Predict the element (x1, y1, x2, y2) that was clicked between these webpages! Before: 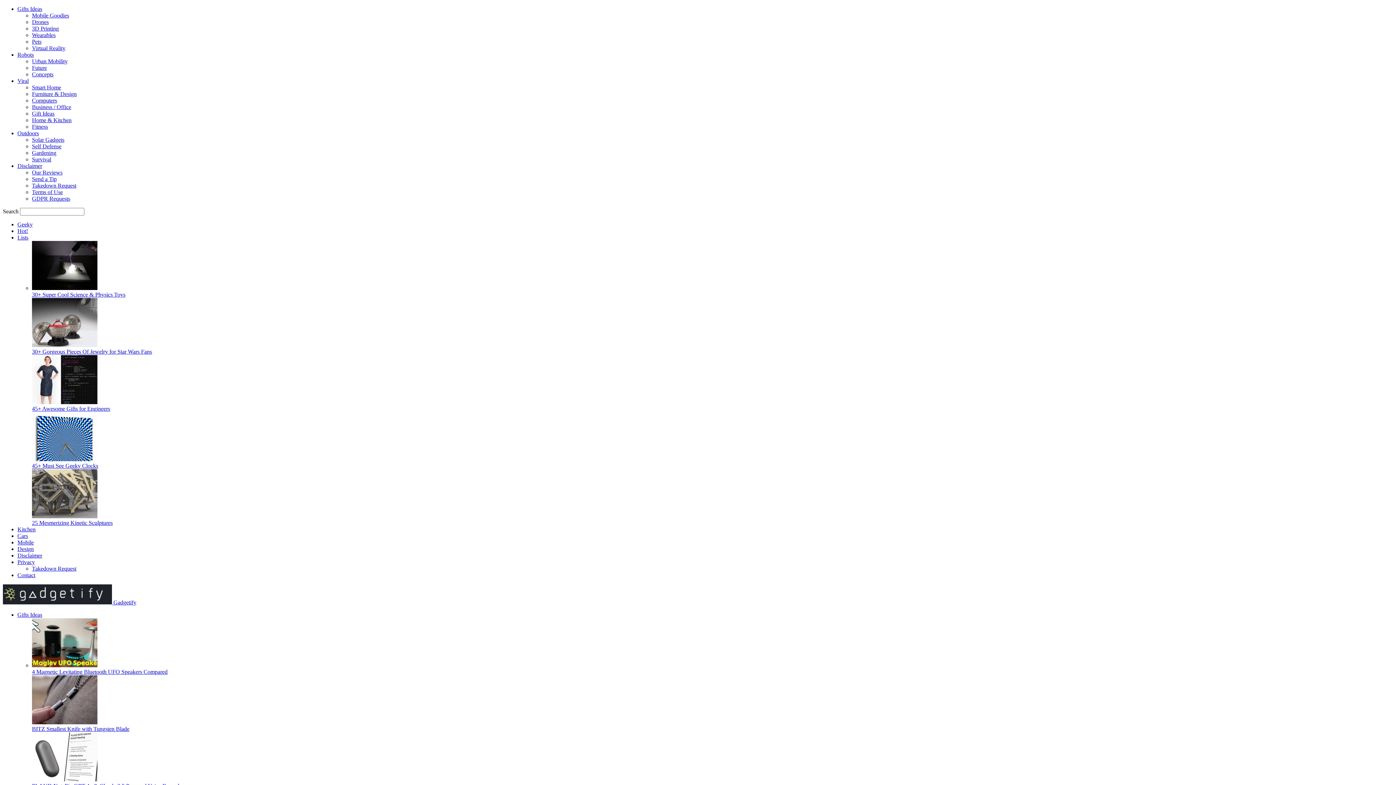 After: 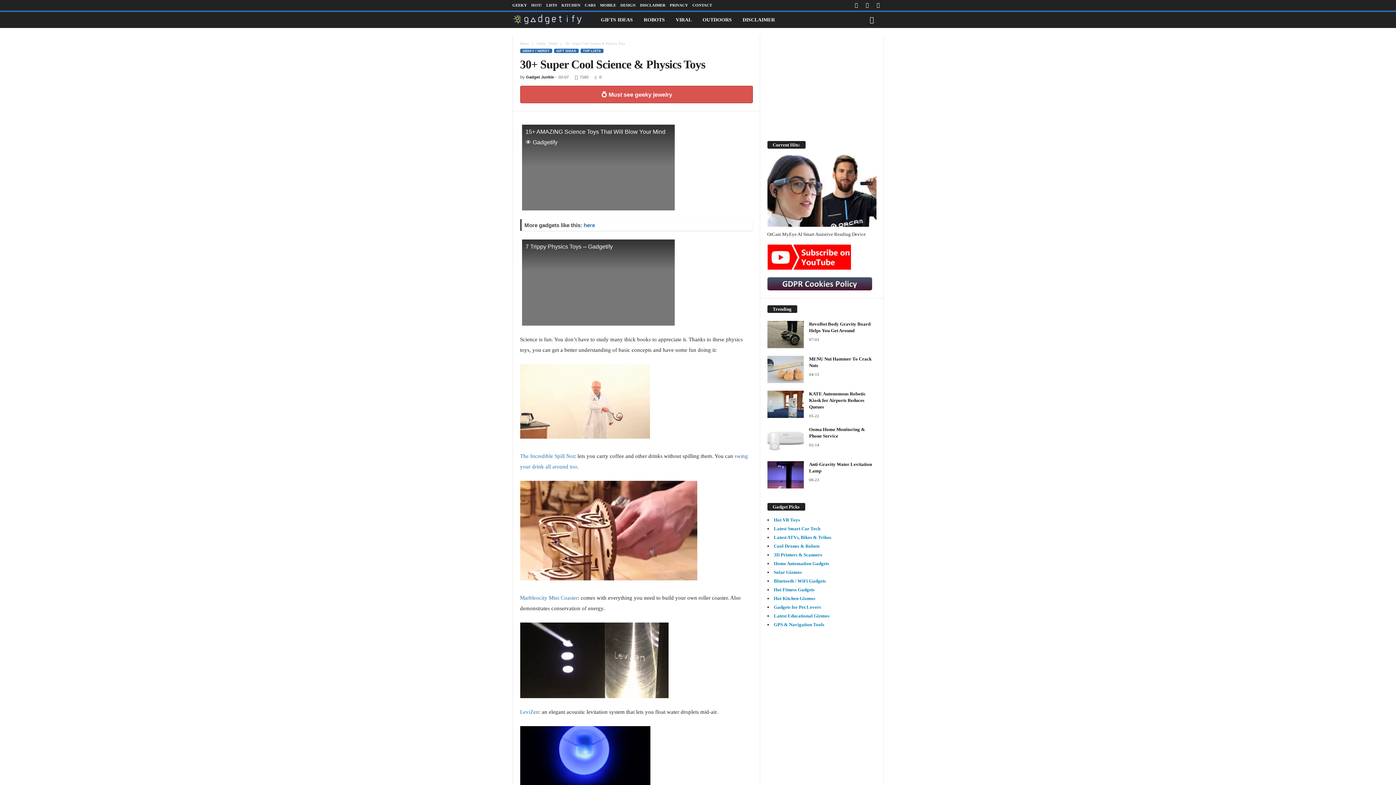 Action: label: 30+ Super Cool Science & Physics Toys bbox: (32, 291, 125, 297)